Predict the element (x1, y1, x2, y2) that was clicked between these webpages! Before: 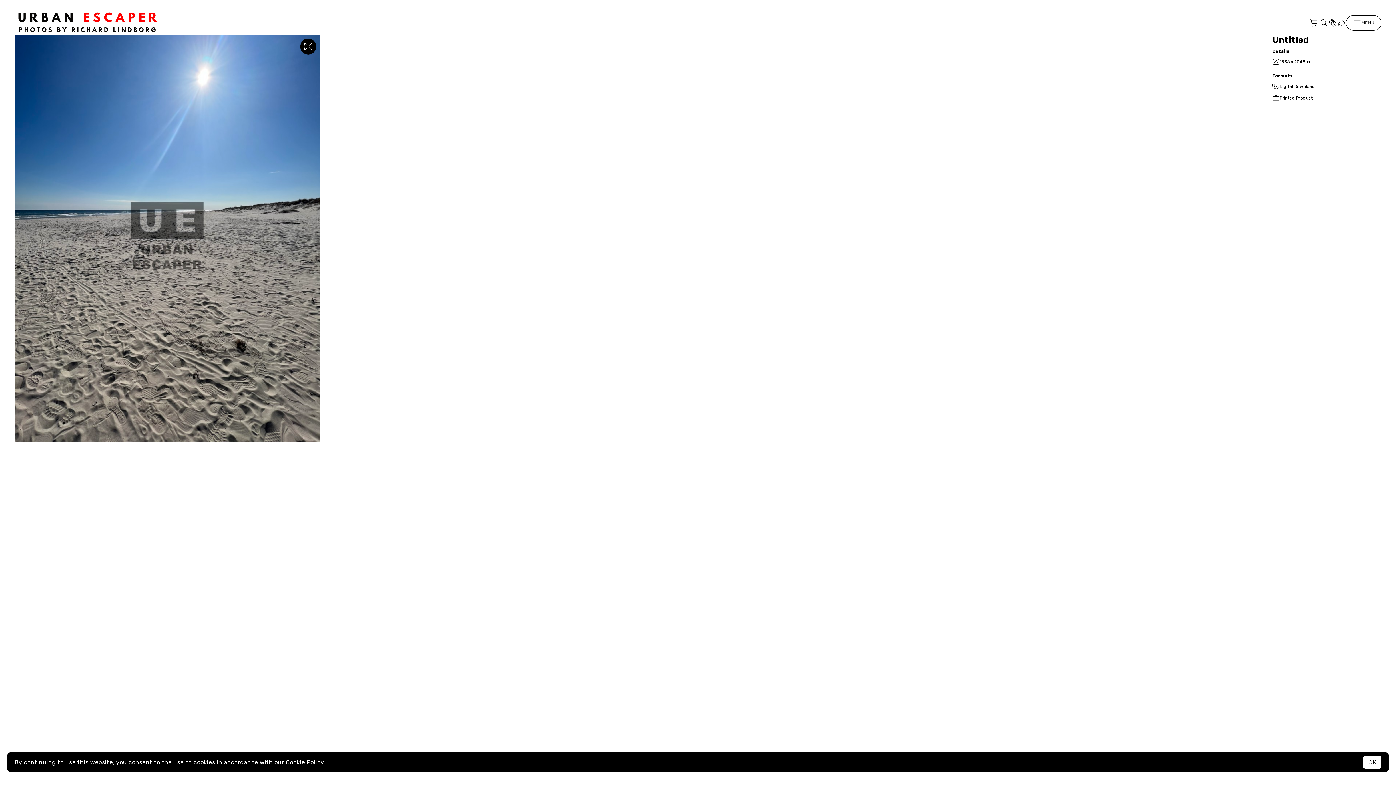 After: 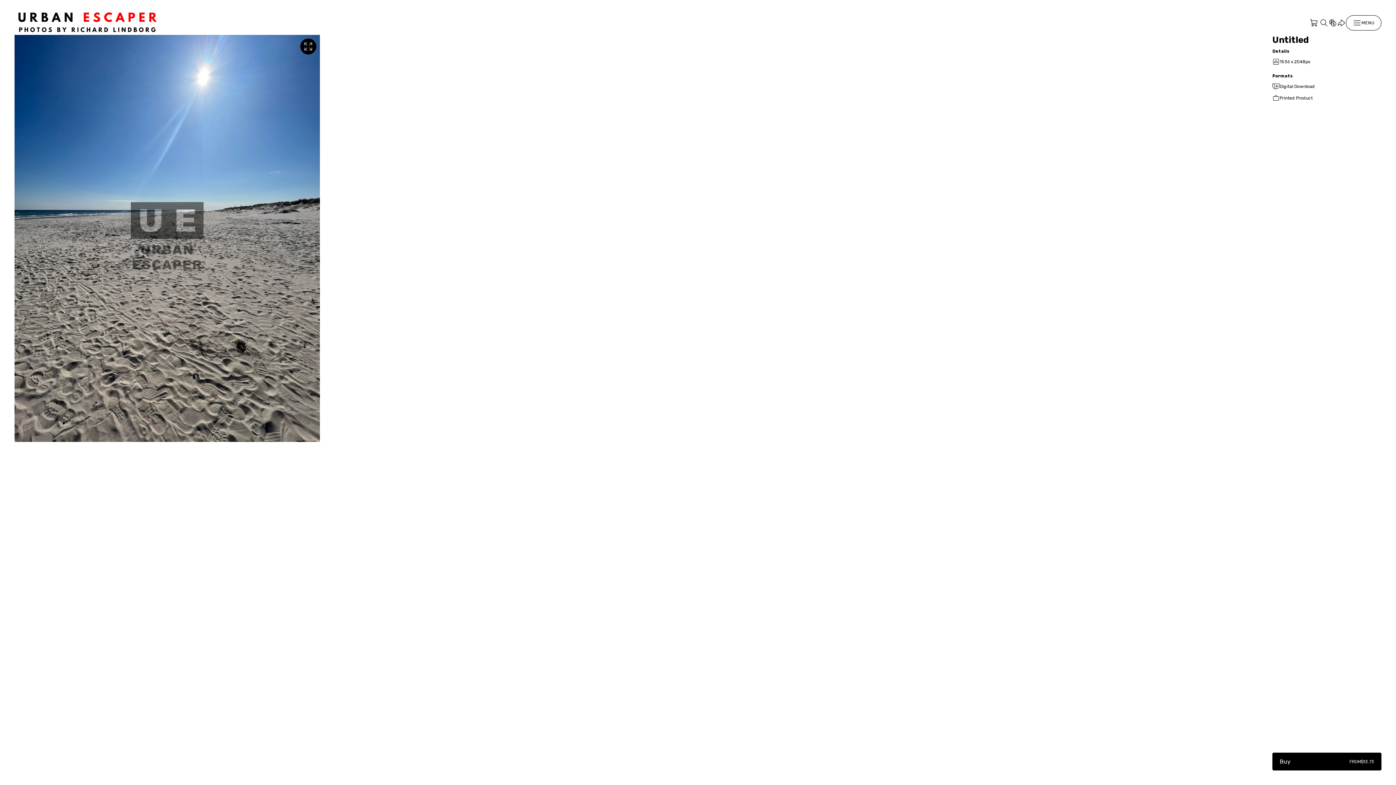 Action: bbox: (1363, 756, 1381, 769) label: OK